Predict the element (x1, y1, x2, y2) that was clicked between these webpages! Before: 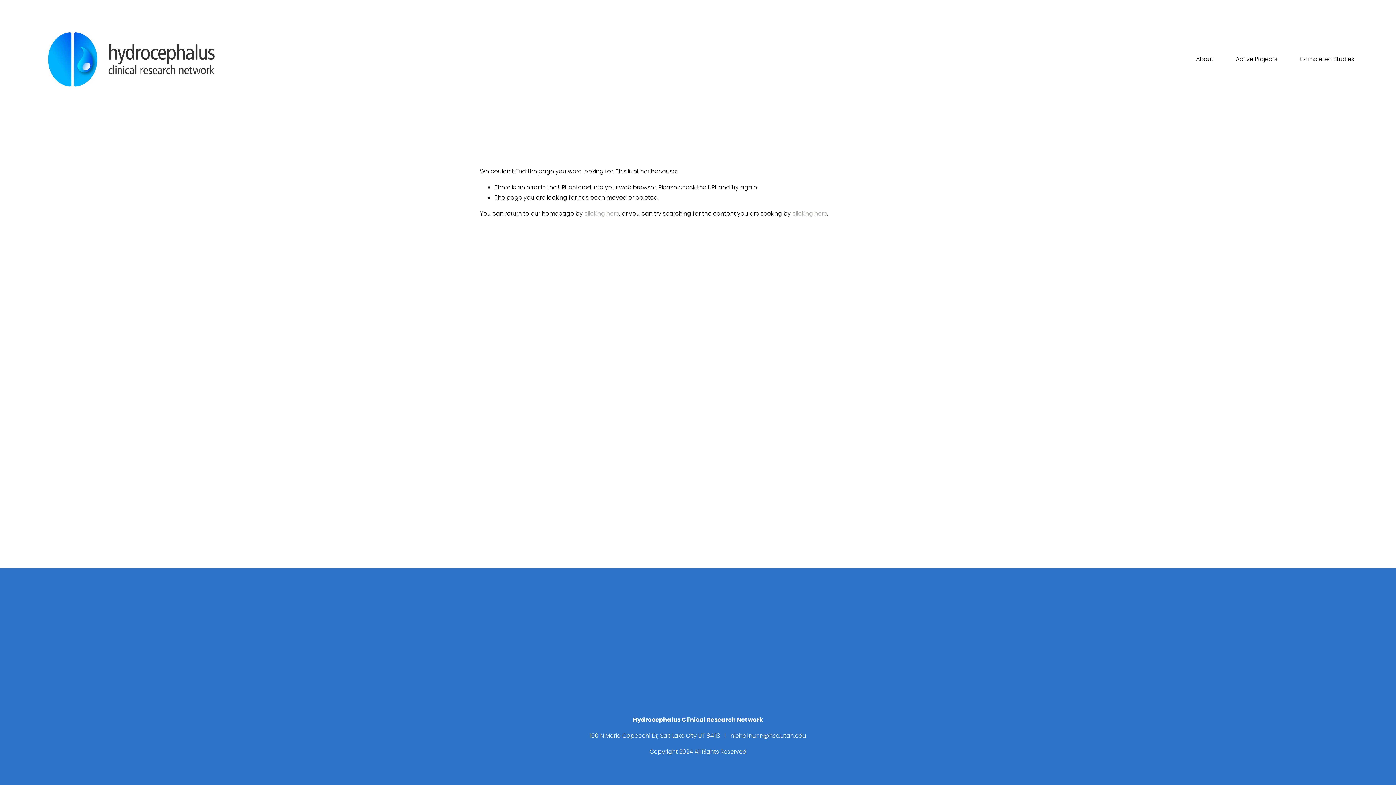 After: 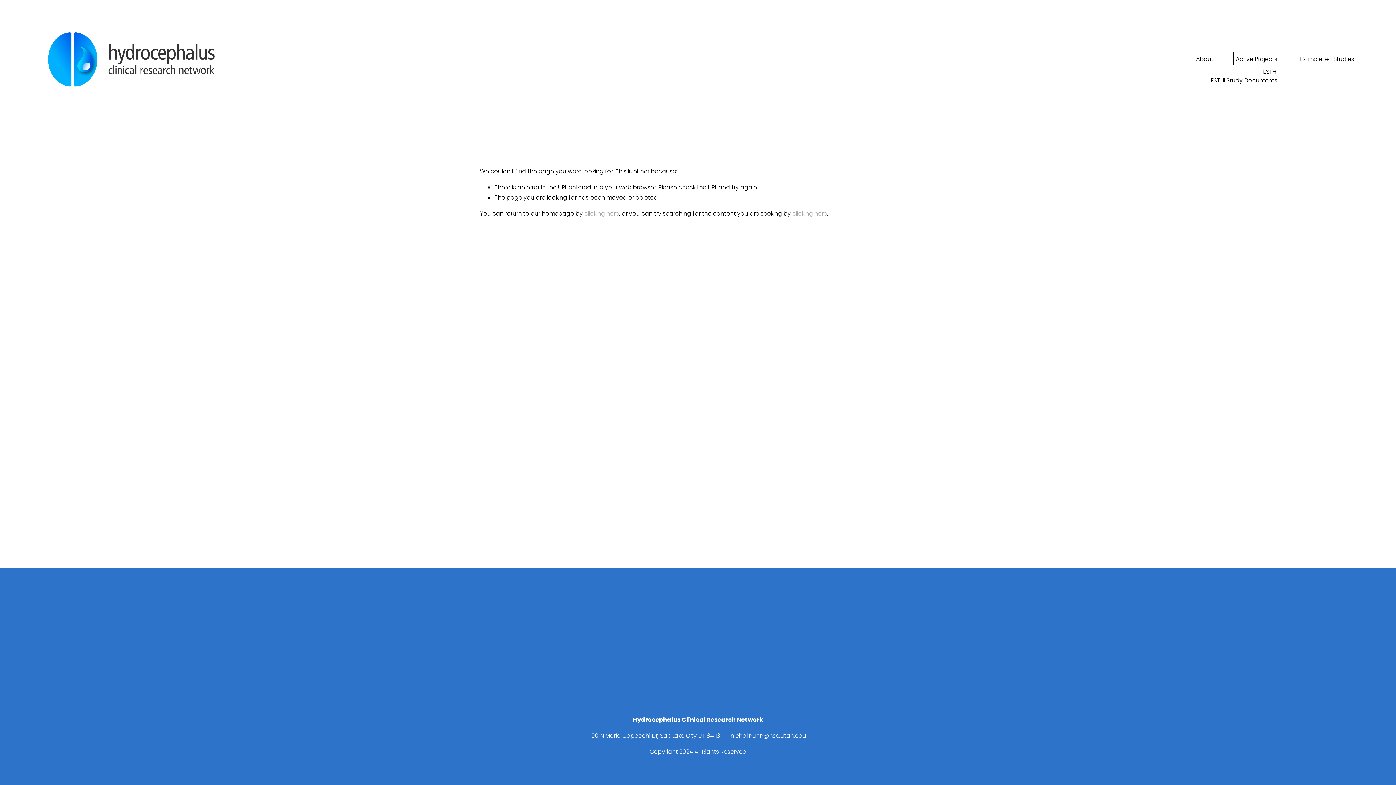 Action: label: folder dropdown bbox: (1236, 53, 1277, 65)